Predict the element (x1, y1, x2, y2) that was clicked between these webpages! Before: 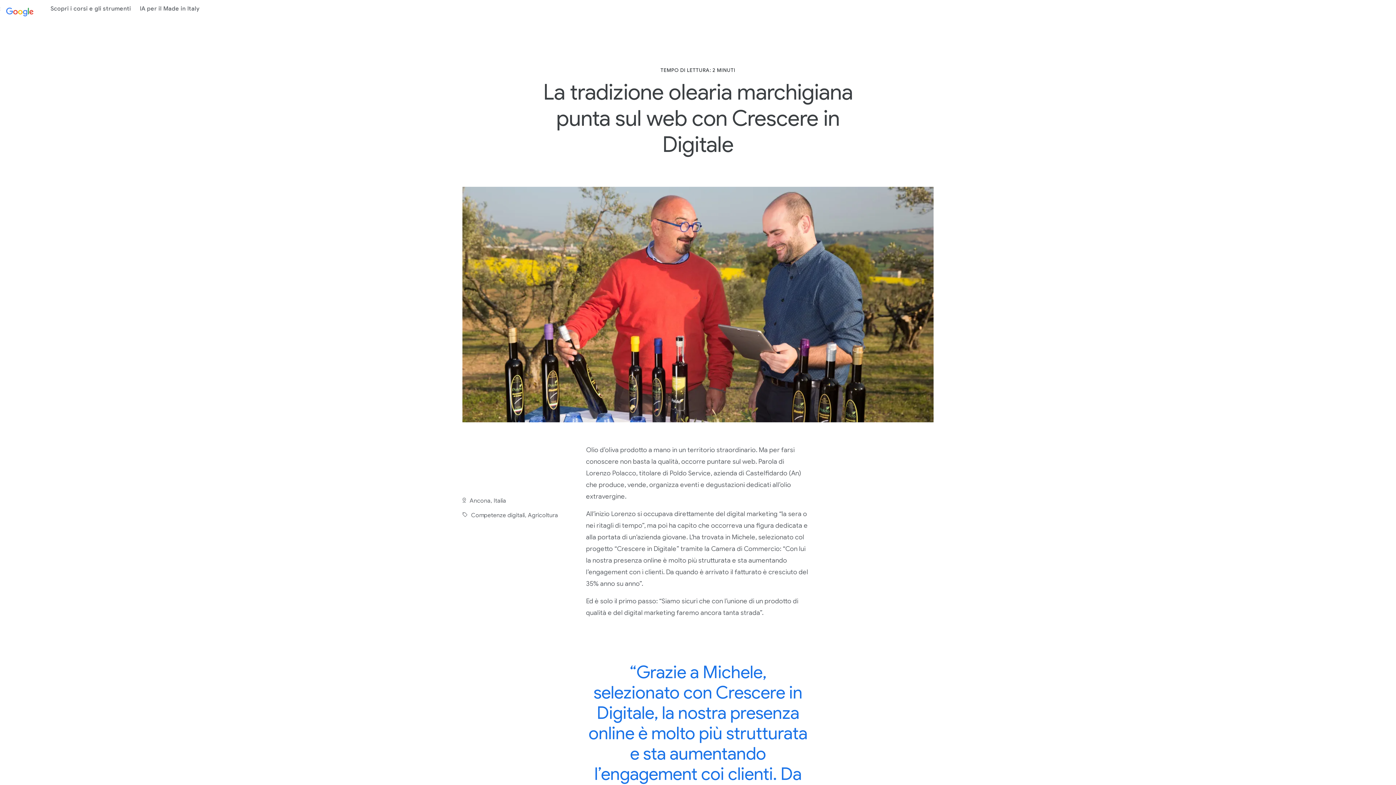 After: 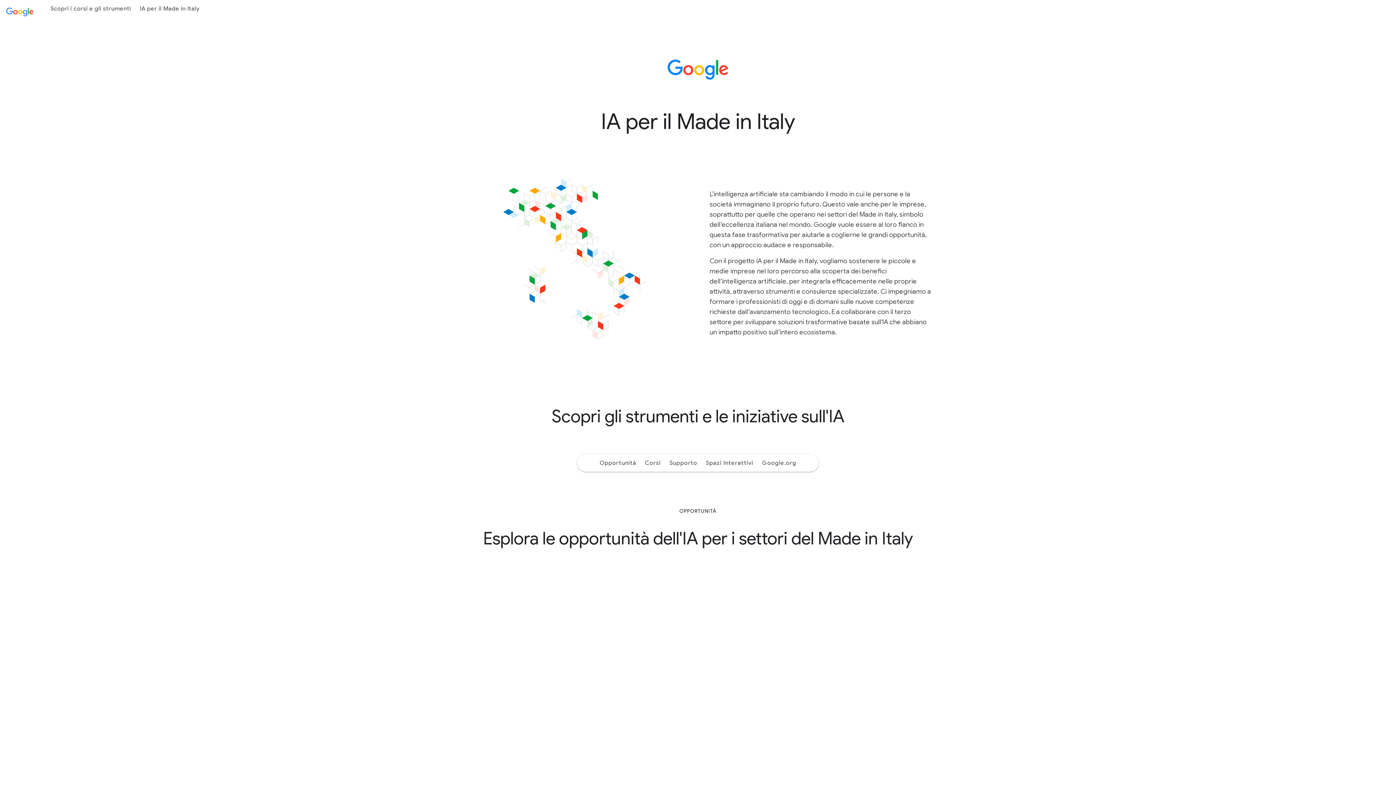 Action: bbox: (135, 0, 204, 17) label: IA per il Made in Italy